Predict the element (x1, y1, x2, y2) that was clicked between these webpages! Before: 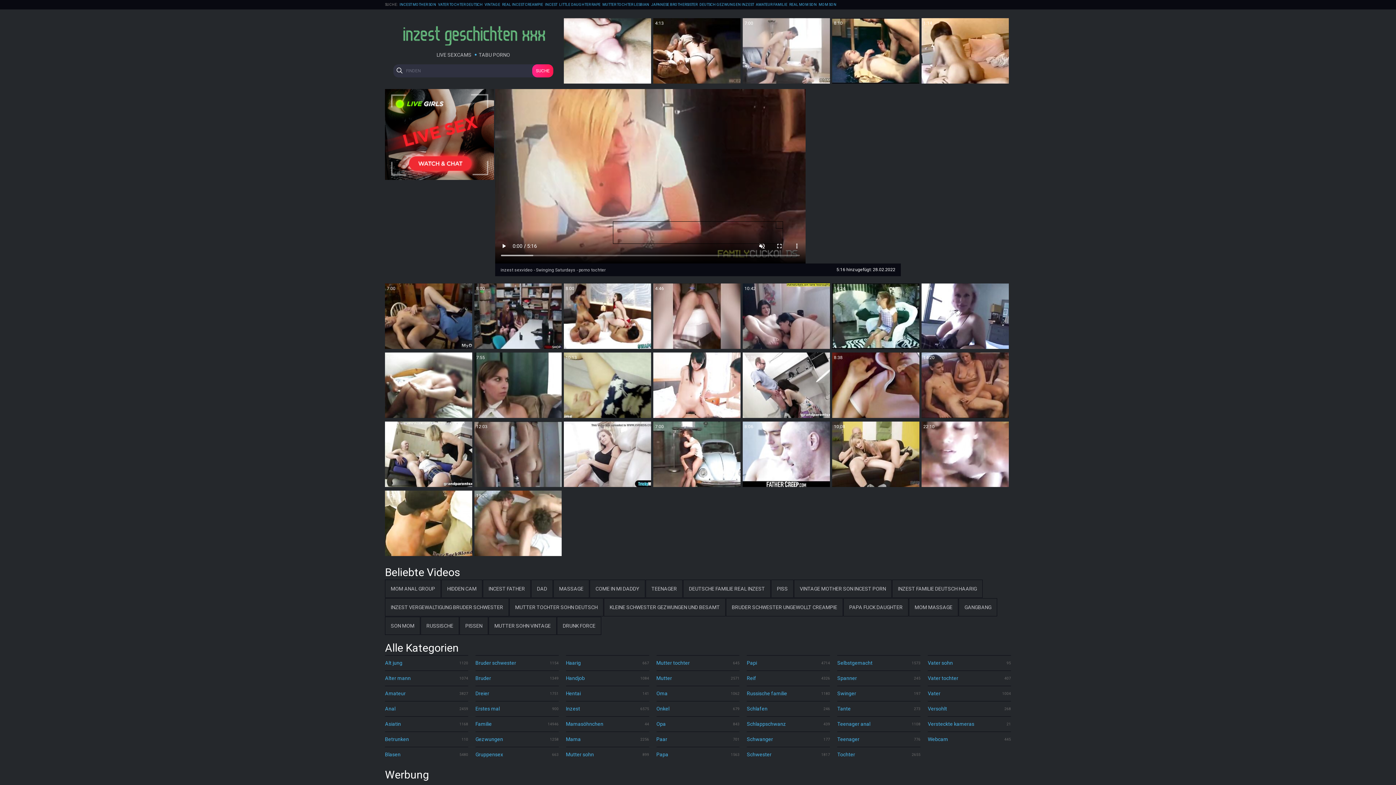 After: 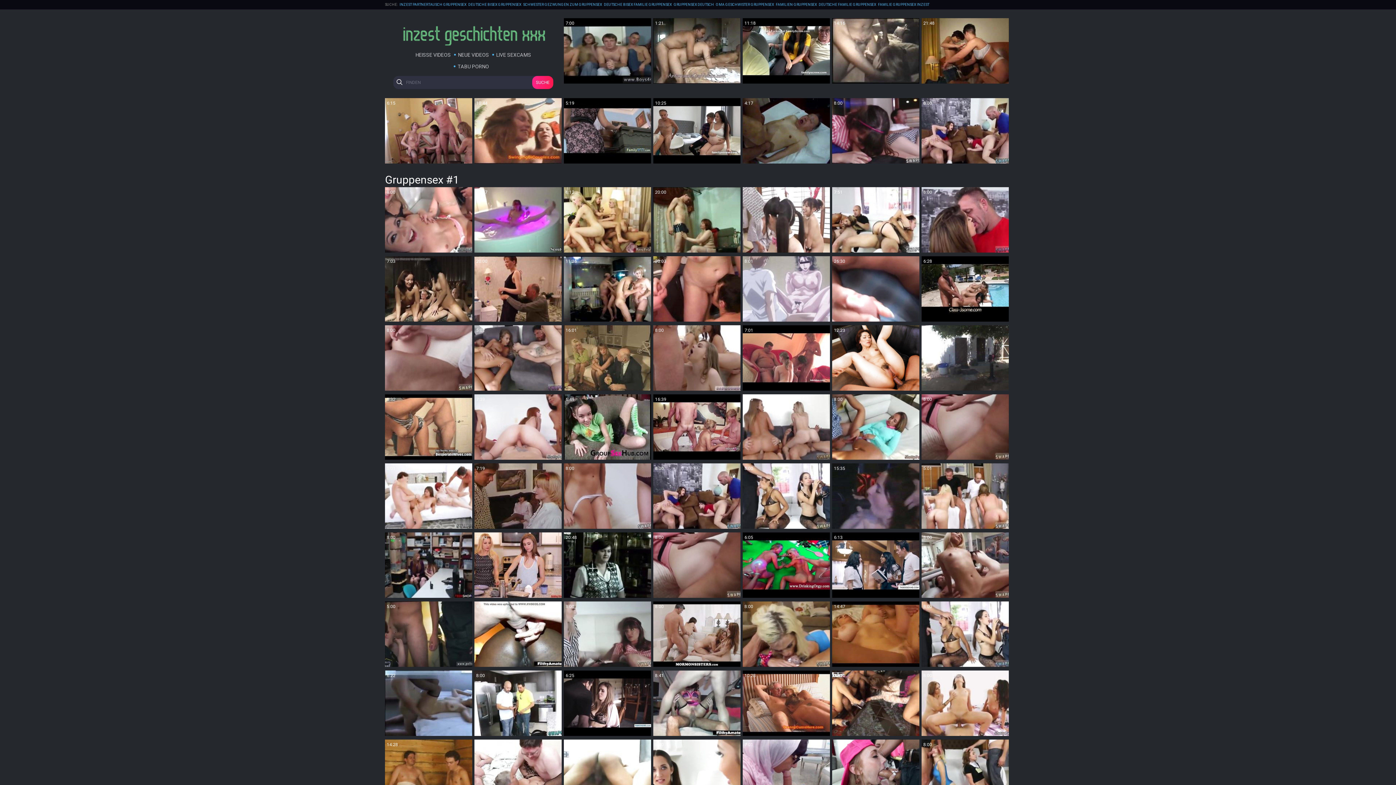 Action: bbox: (475, 747, 558, 762) label: Gruppensex
663